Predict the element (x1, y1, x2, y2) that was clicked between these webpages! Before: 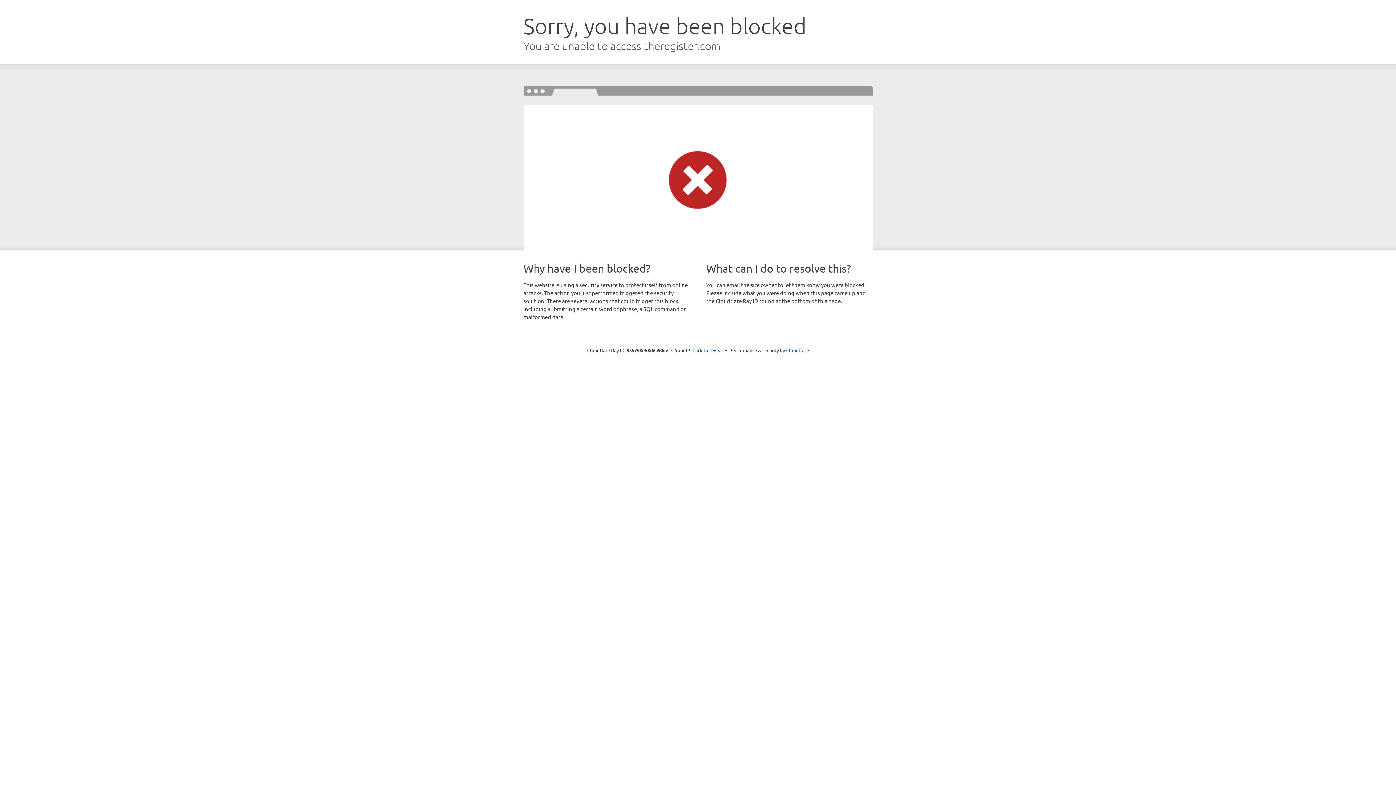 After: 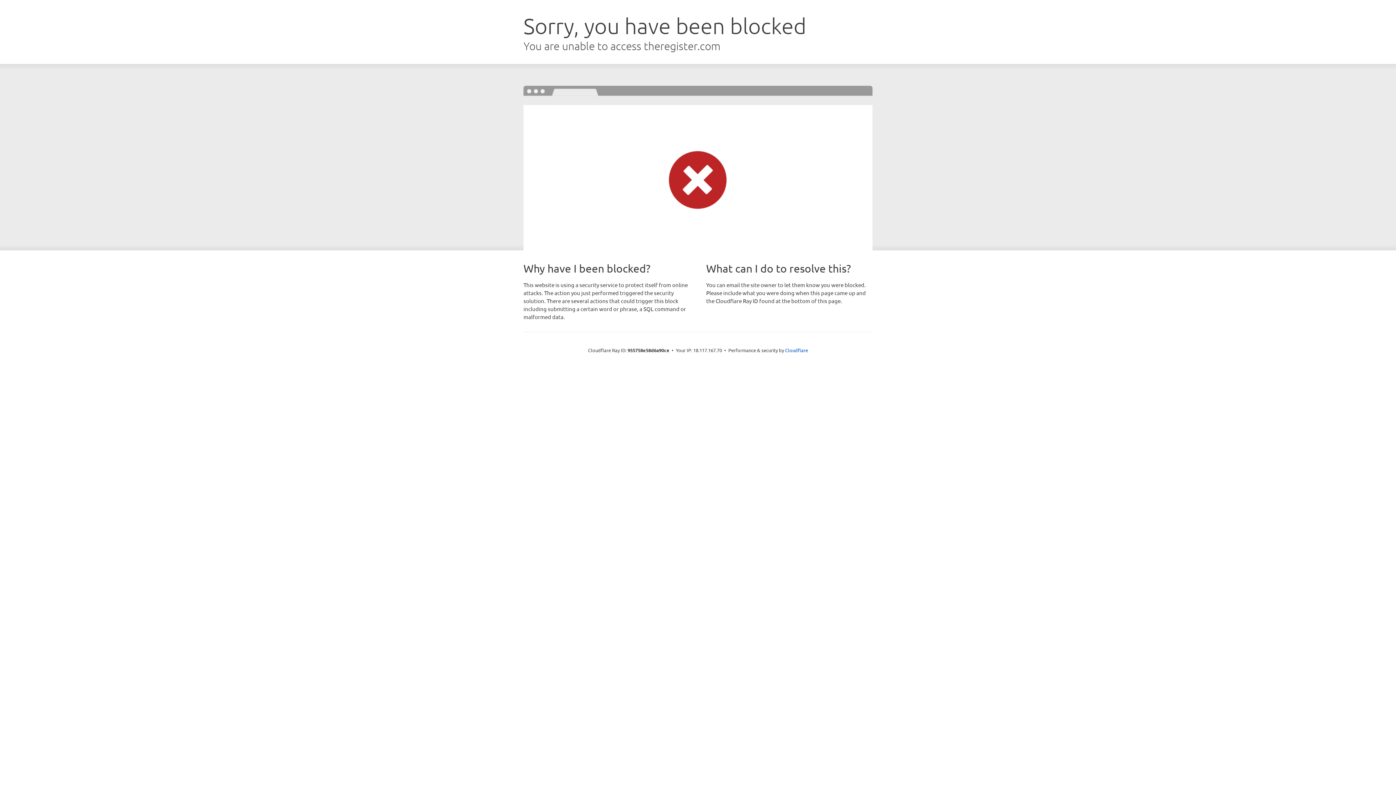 Action: bbox: (692, 346, 723, 353) label: Click to reveal